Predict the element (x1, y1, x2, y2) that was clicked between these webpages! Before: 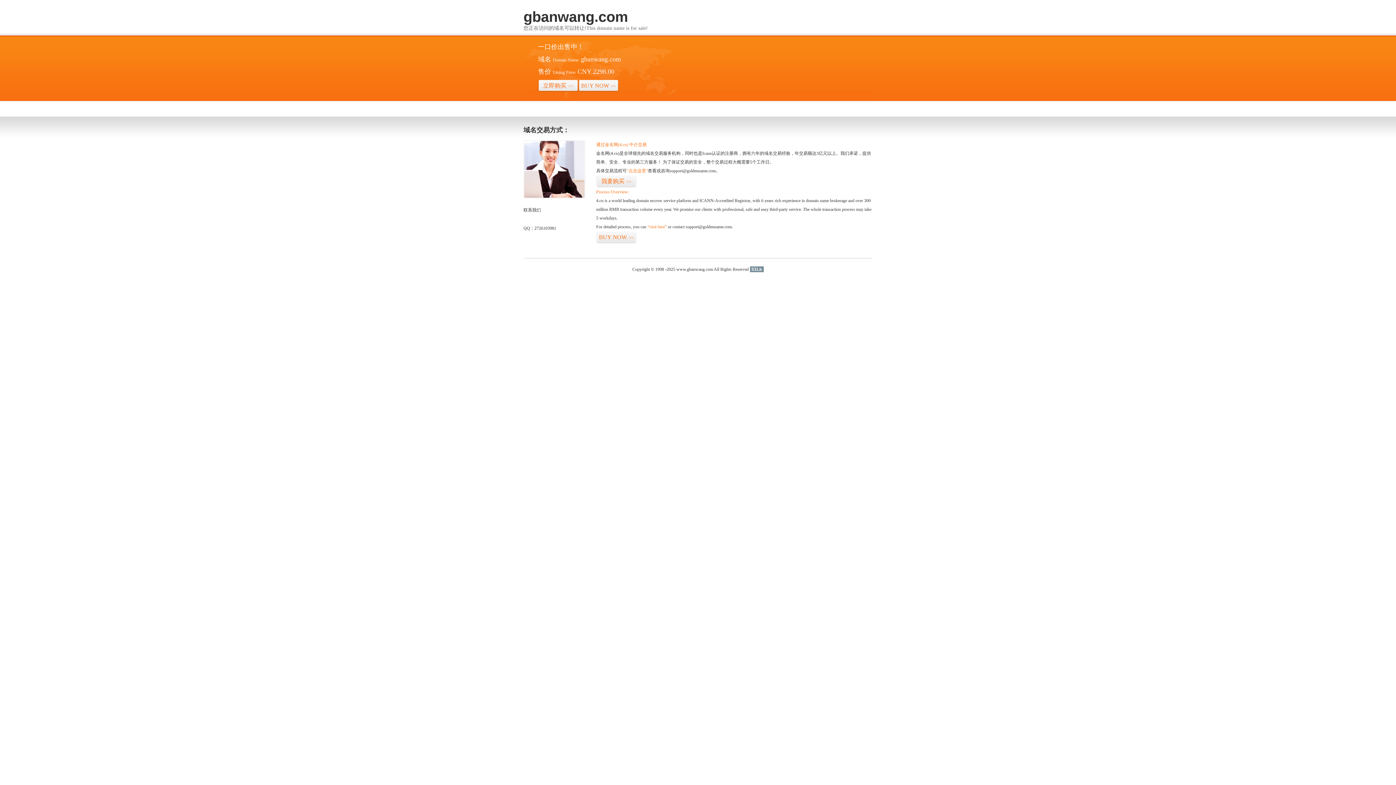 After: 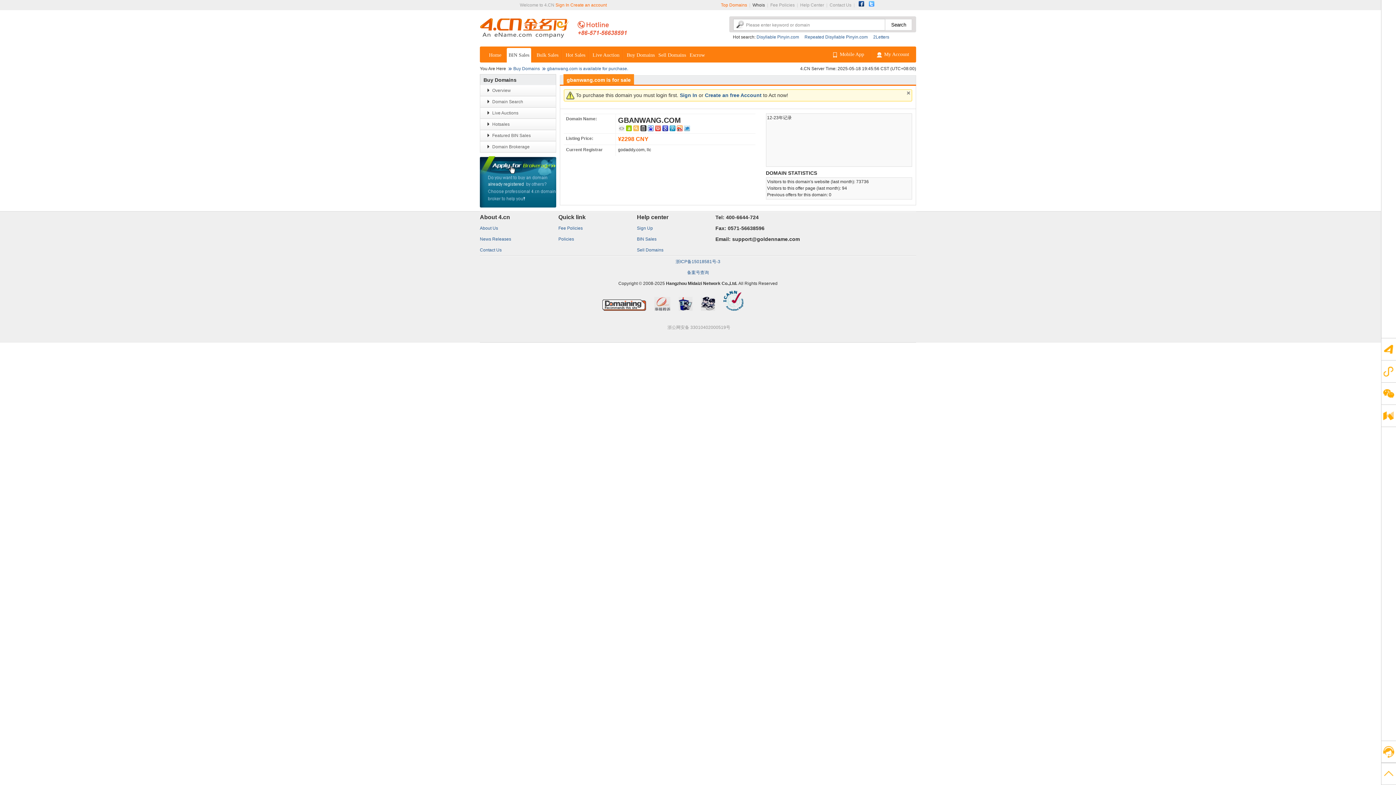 Action: label: 立即购买>> bbox: (538, 79, 578, 92)